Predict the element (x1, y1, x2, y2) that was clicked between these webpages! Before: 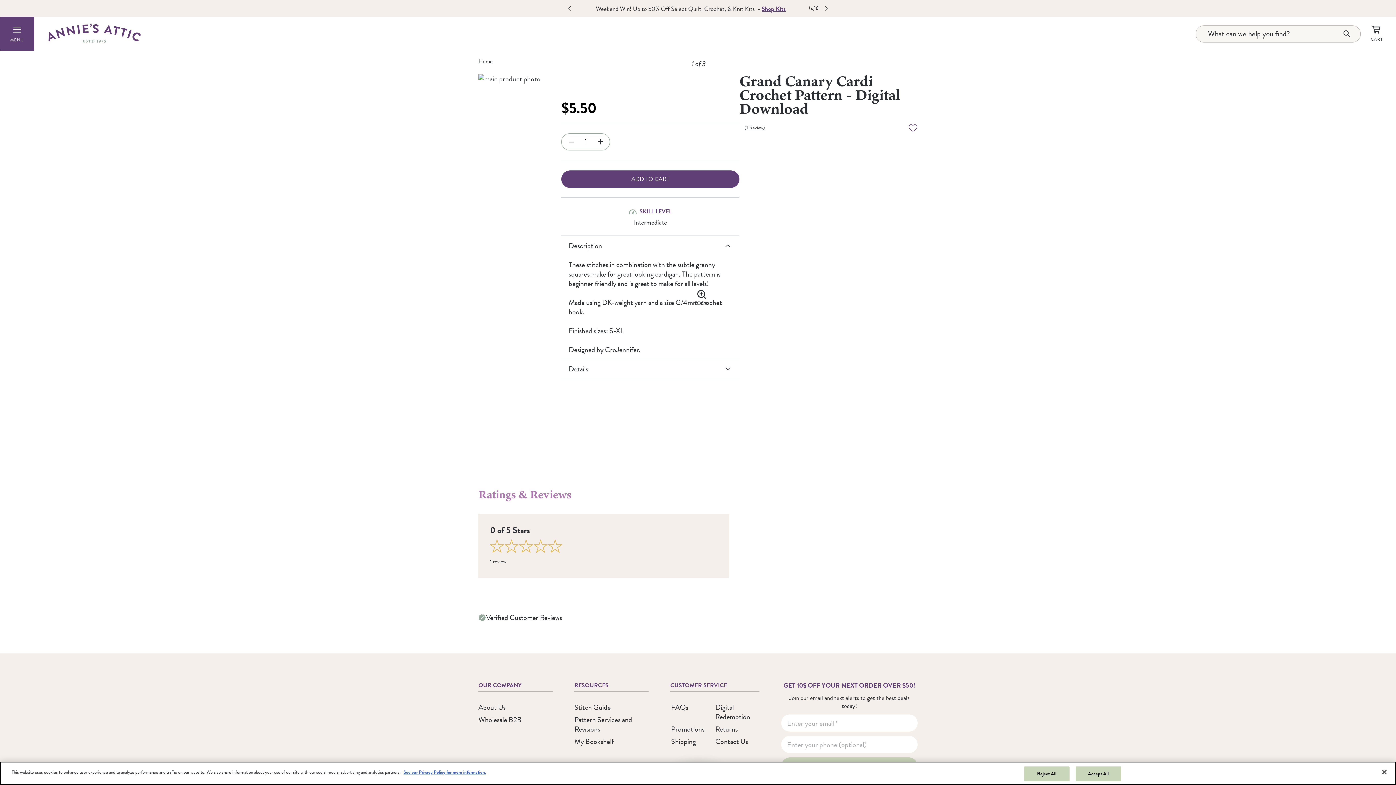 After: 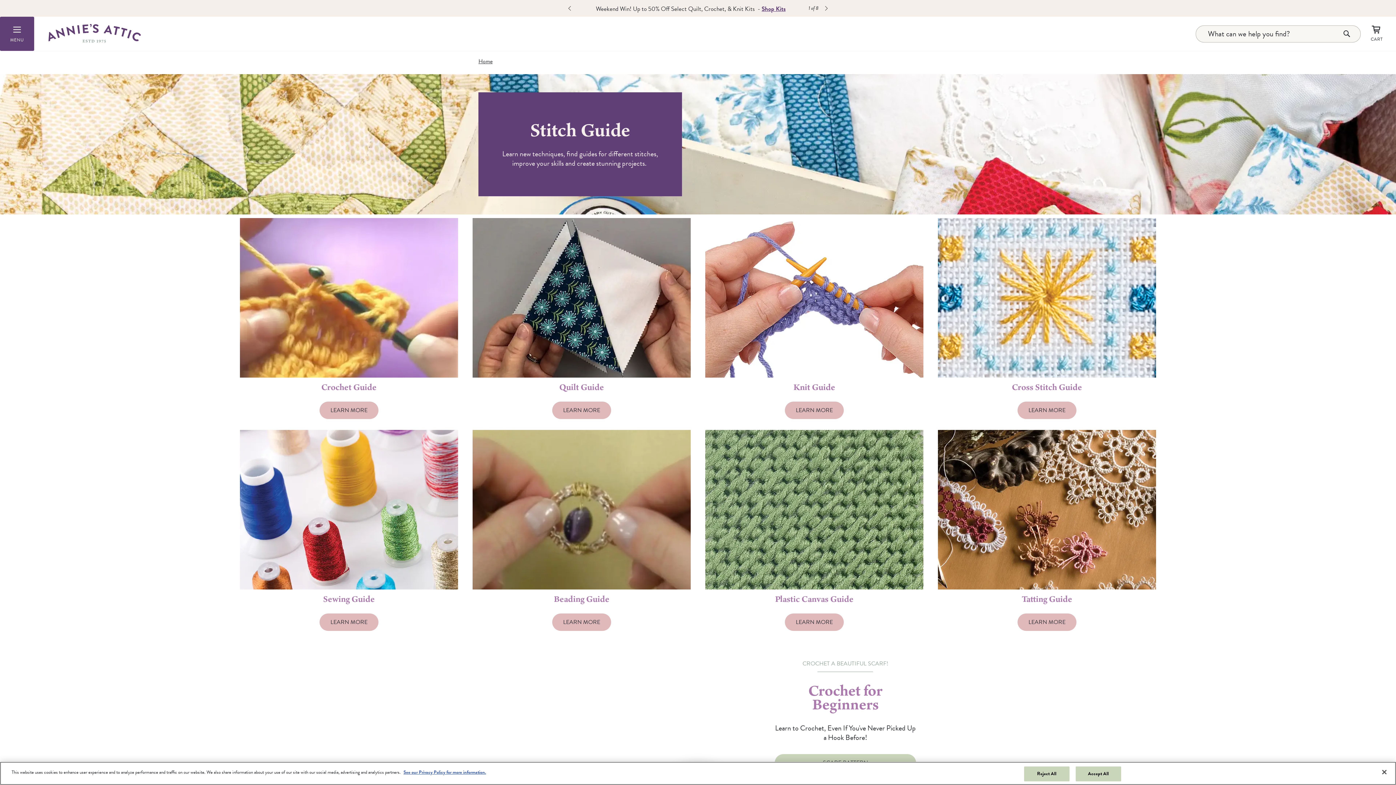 Action: bbox: (574, 702, 610, 713) label: Stitch Guide